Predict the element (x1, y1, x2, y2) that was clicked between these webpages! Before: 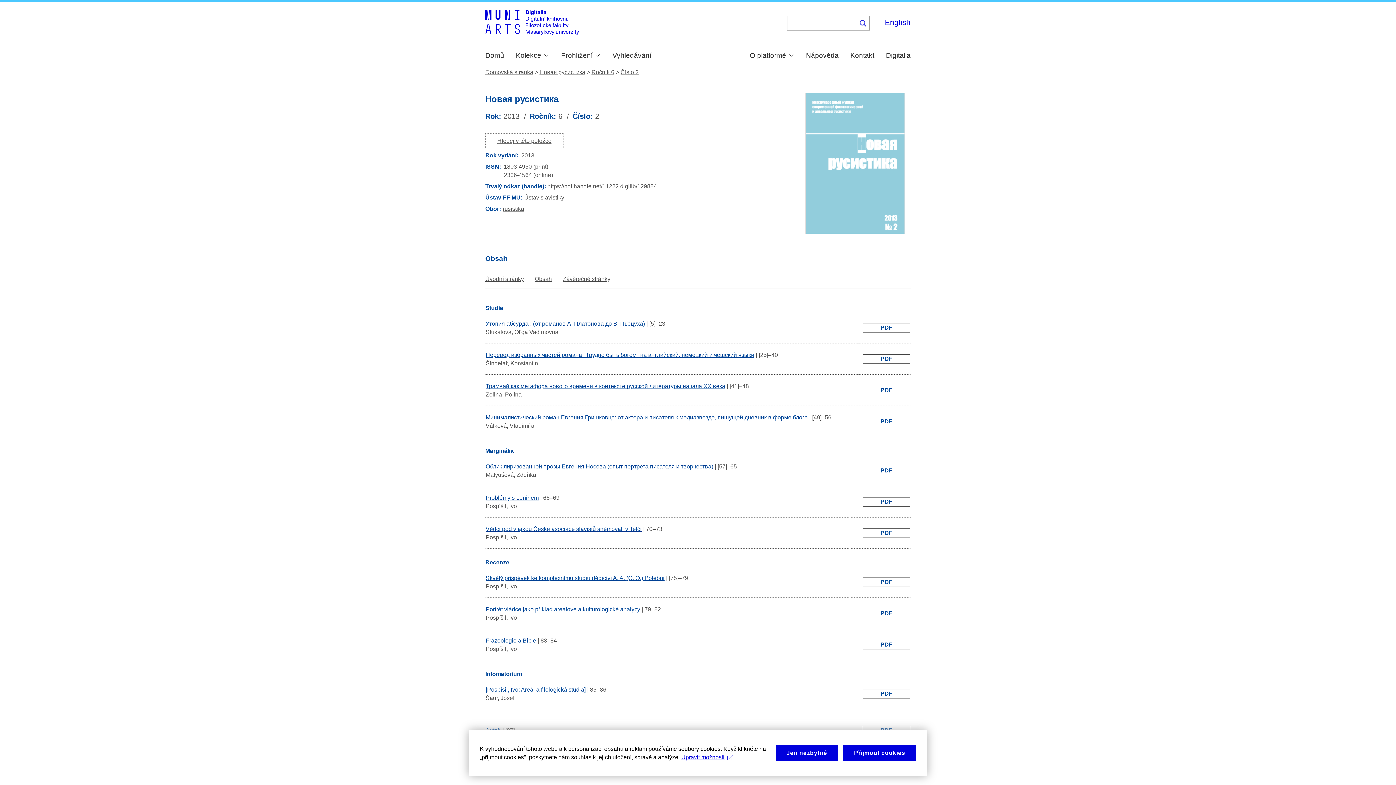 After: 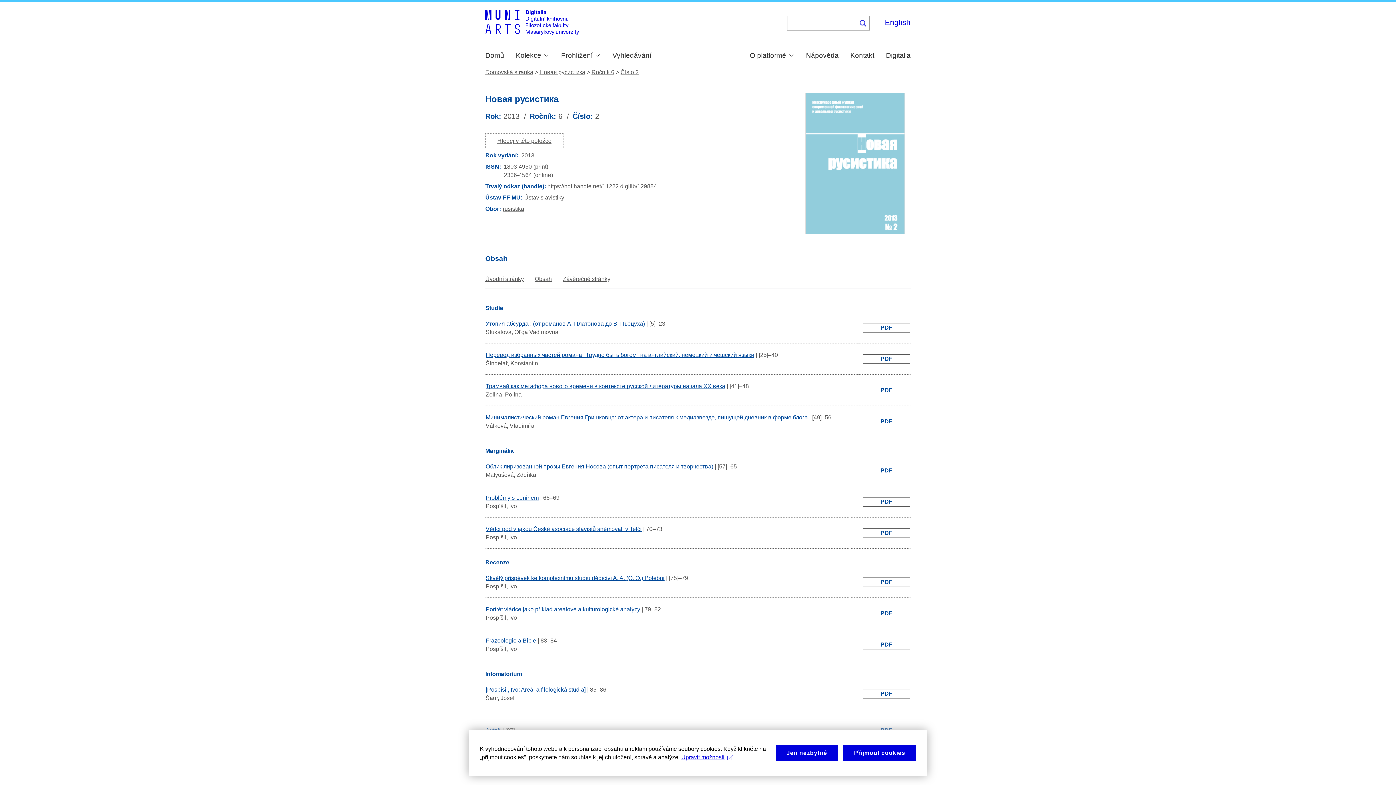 Action: bbox: (862, 385, 910, 395) label: PDF